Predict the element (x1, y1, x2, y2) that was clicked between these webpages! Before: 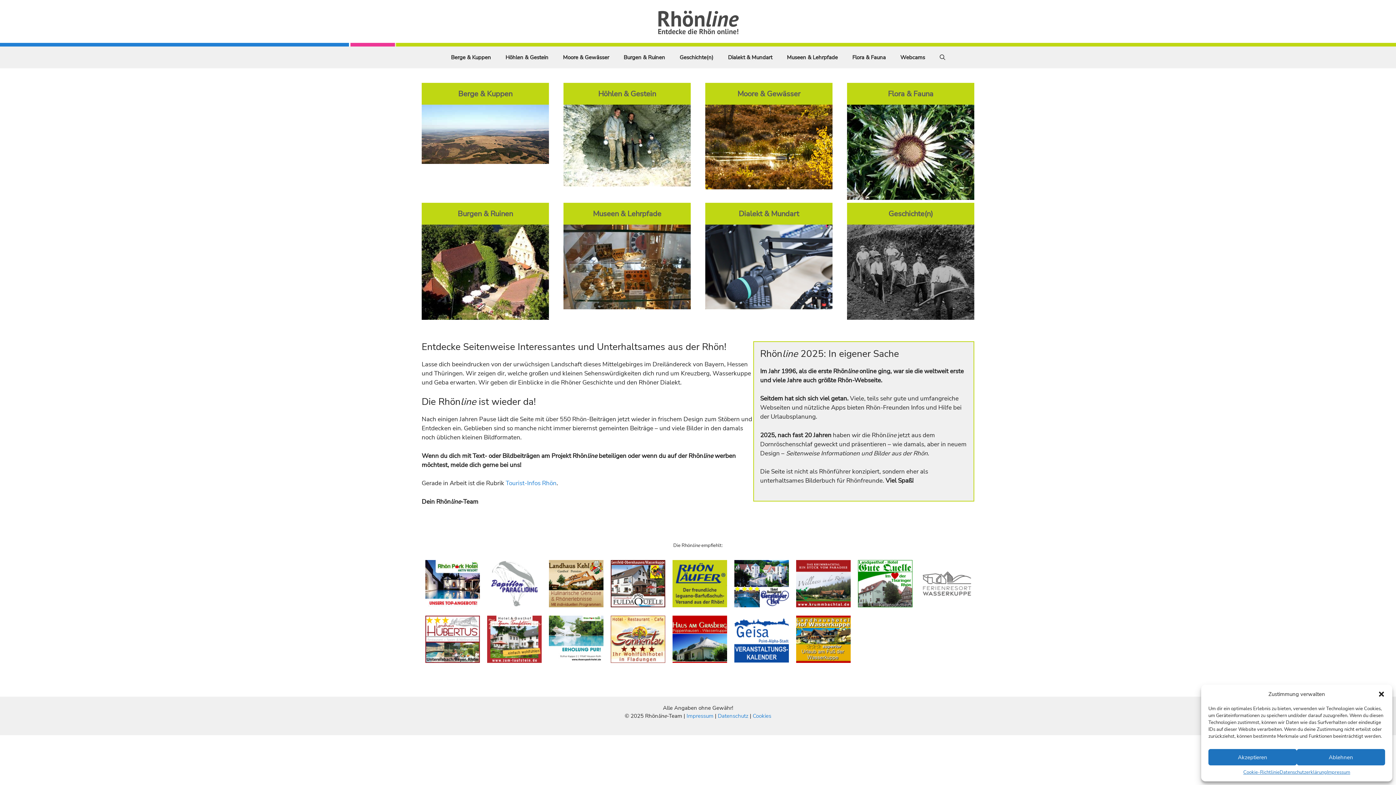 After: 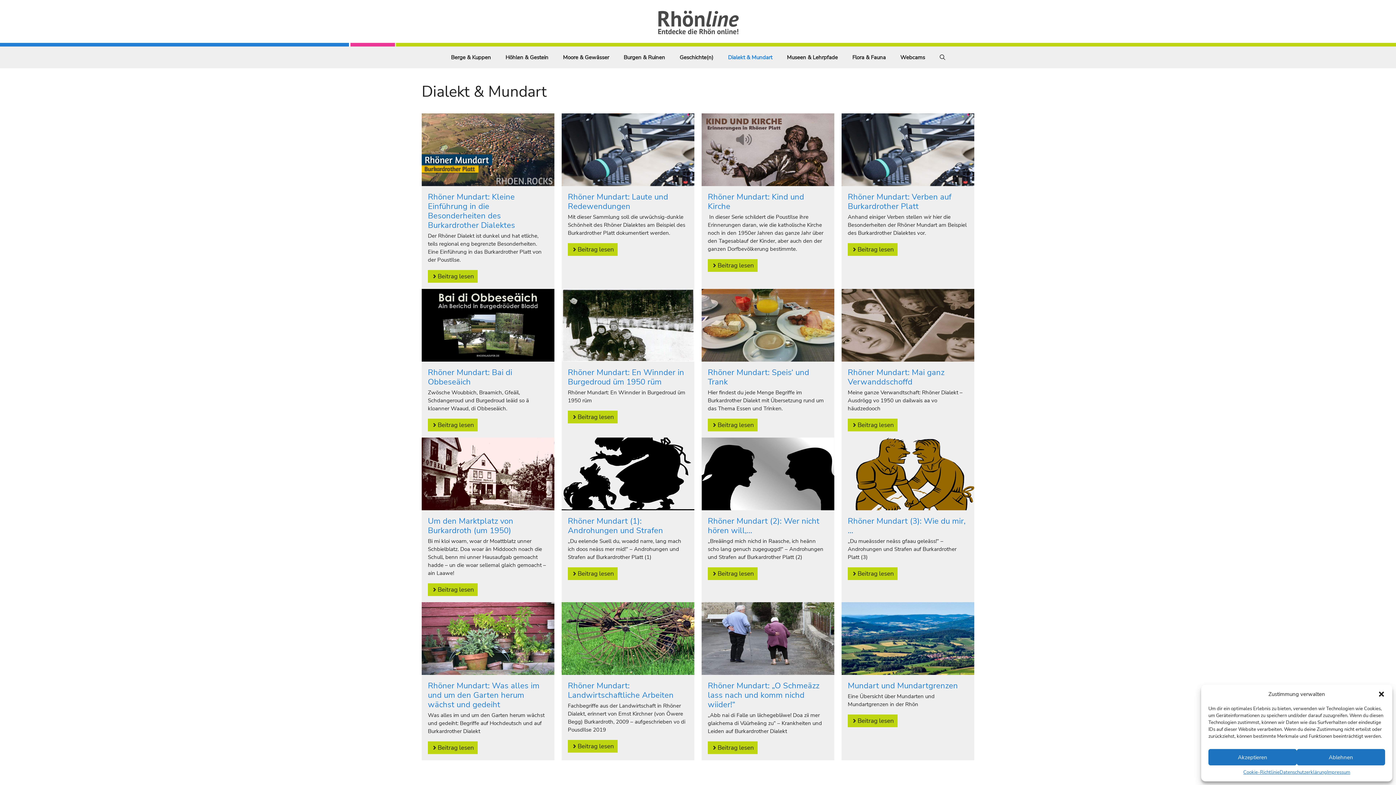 Action: bbox: (720, 46, 779, 68) label: Dialekt & Mundart